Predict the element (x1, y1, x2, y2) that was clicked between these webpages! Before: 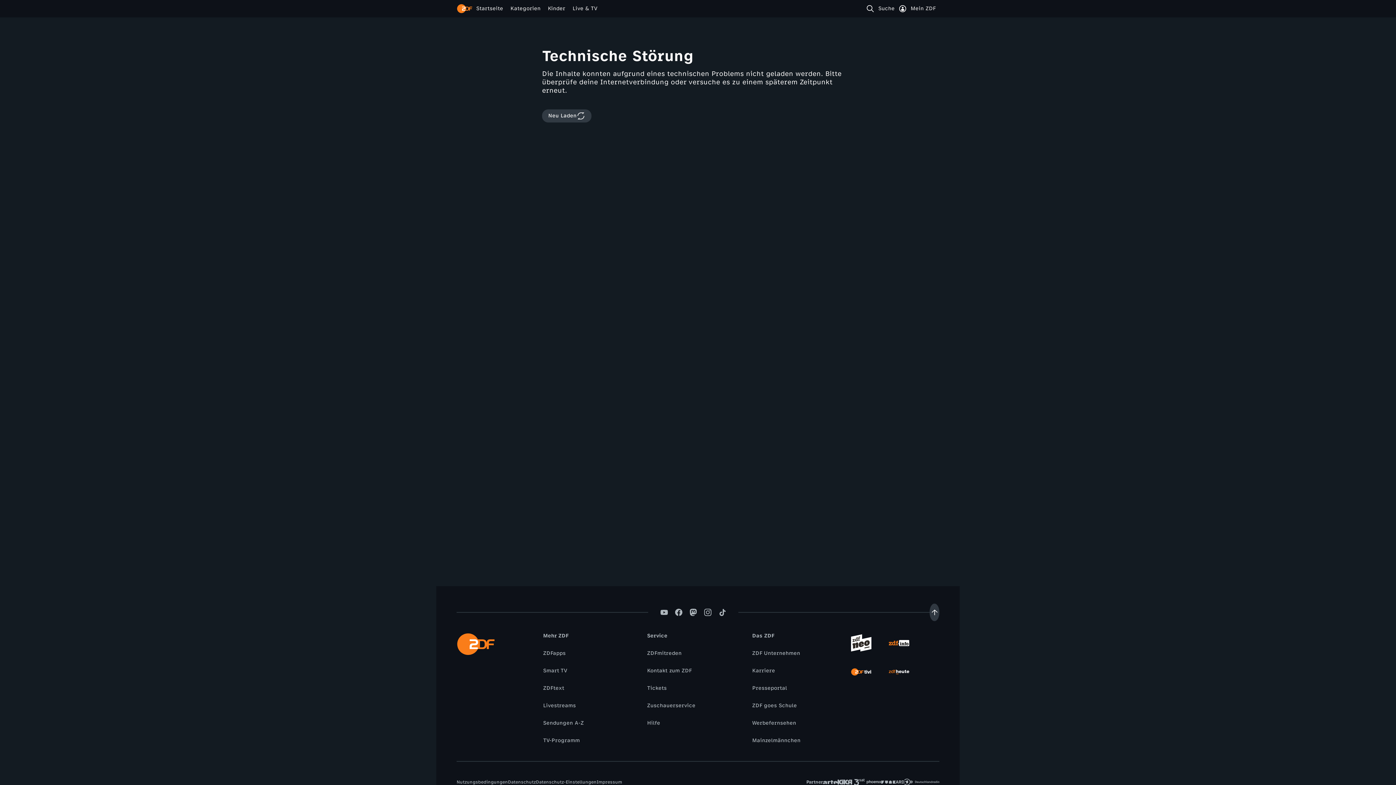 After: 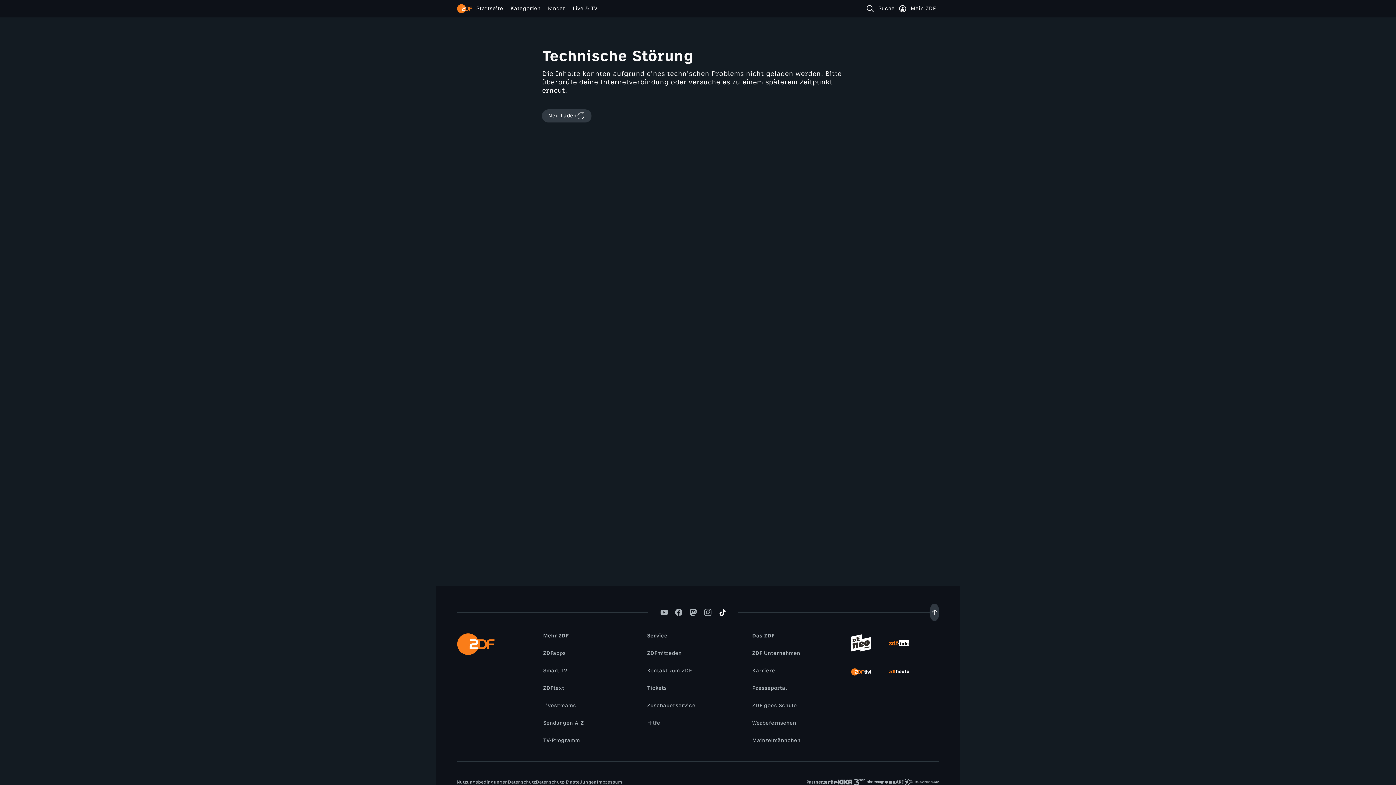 Action: bbox: (715, 609, 729, 616)